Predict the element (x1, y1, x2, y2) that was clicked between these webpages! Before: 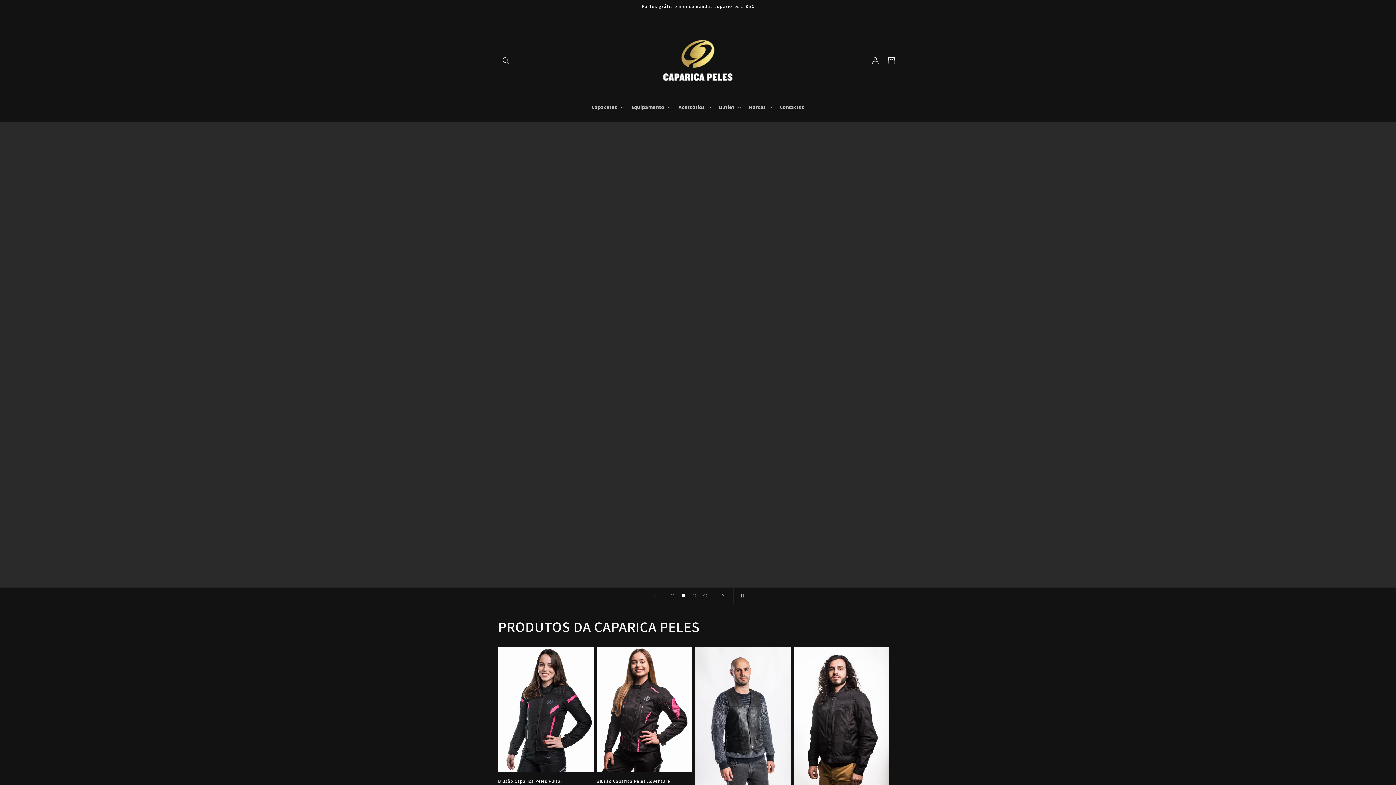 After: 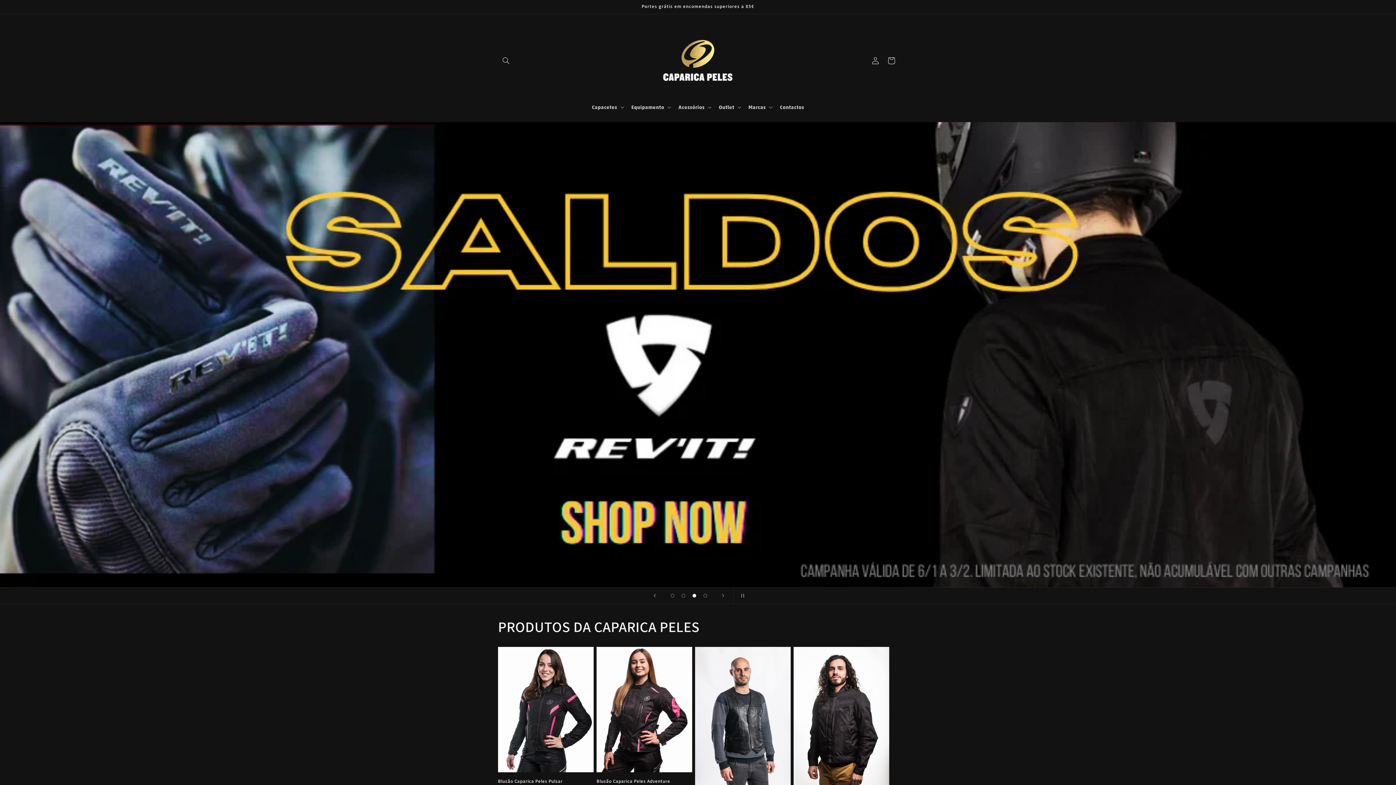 Action: bbox: (659, 21, 737, 99)